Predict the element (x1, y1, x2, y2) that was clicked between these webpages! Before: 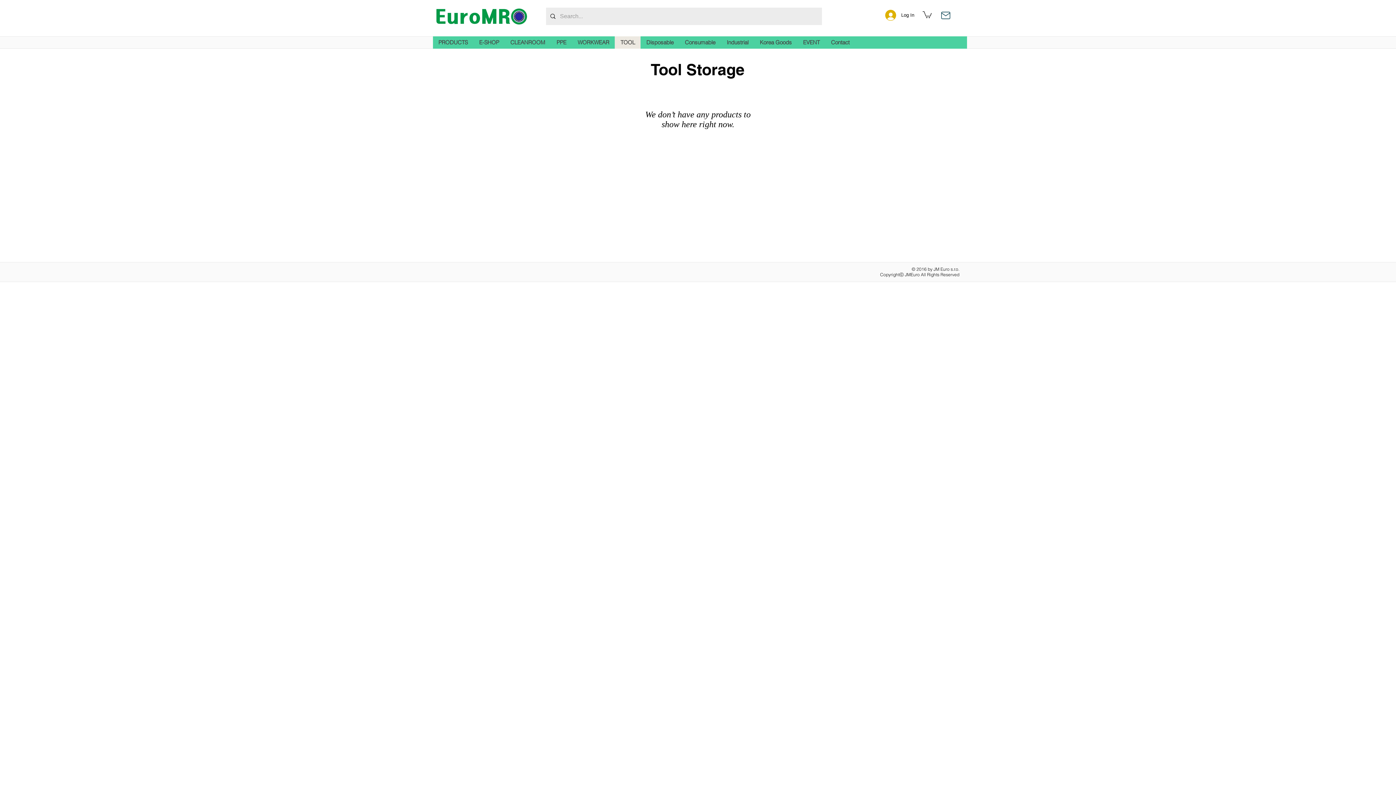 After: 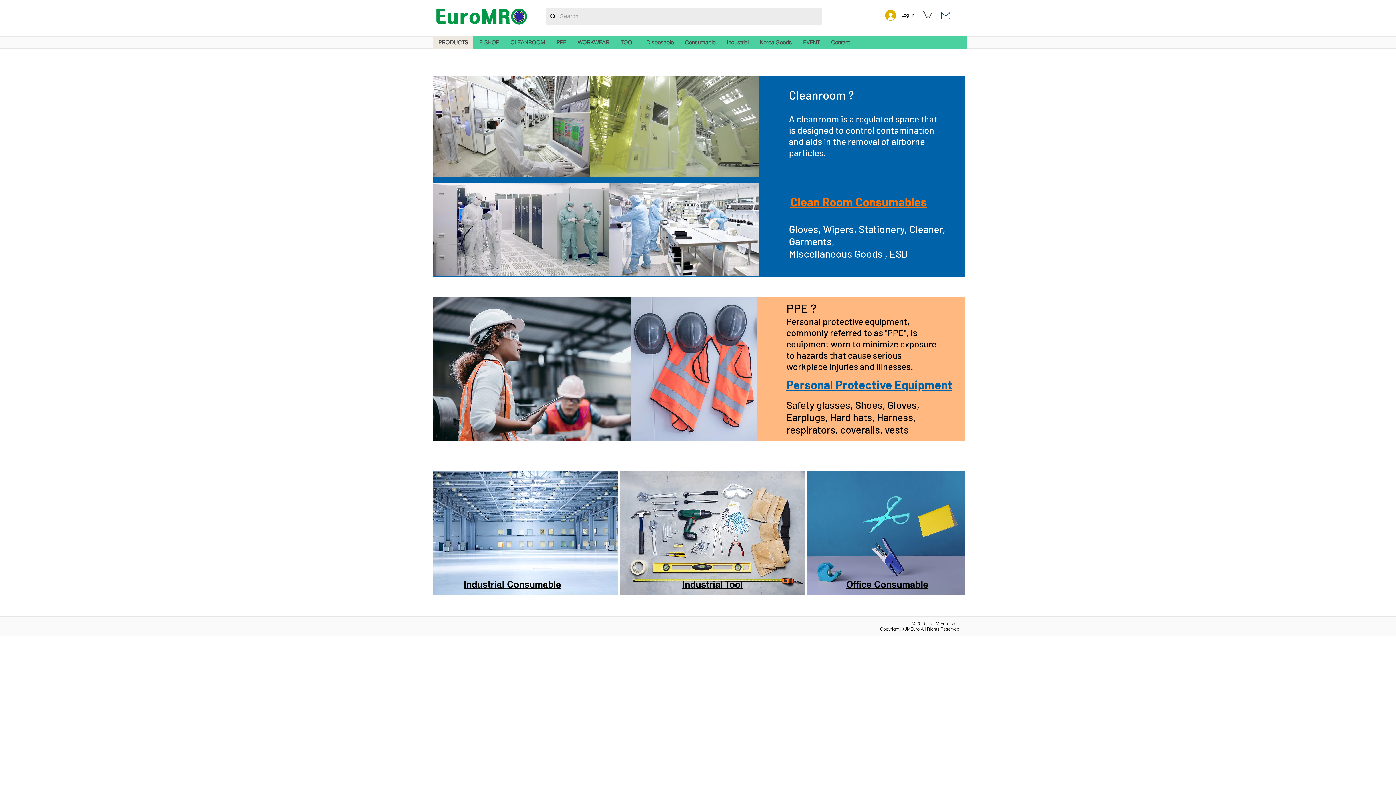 Action: bbox: (435, 7, 528, 25)